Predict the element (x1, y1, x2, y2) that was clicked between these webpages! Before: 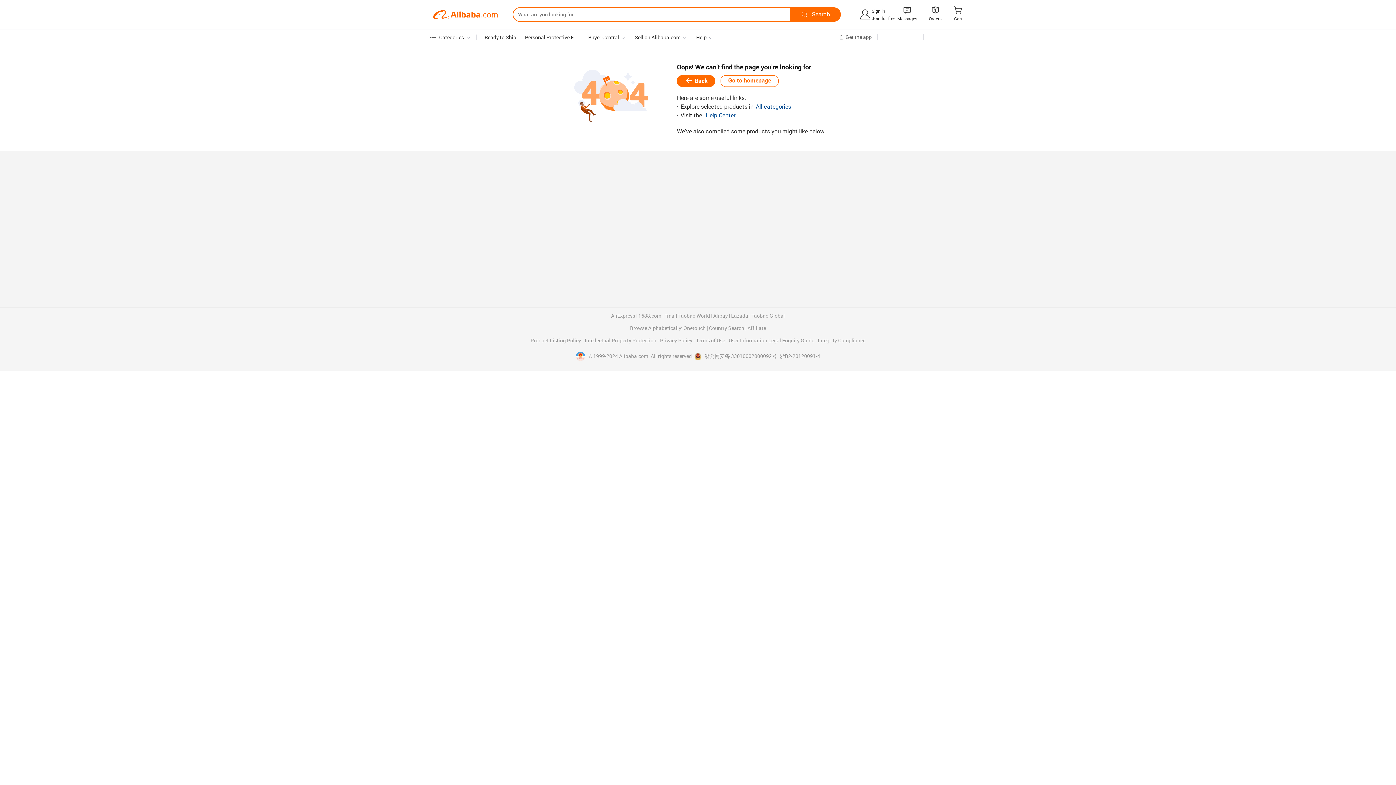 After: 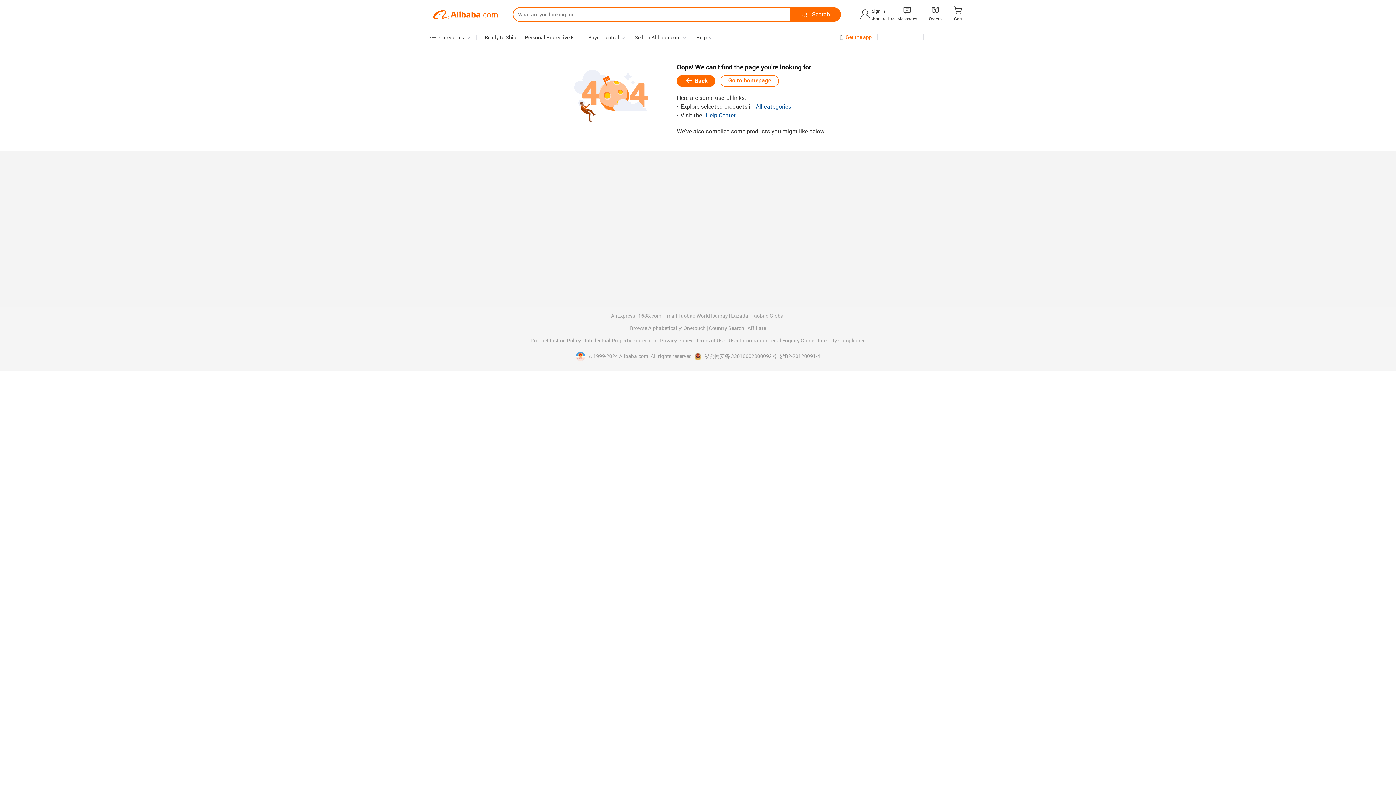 Action: label: Get the app bbox: (845, 34, 872, 39)